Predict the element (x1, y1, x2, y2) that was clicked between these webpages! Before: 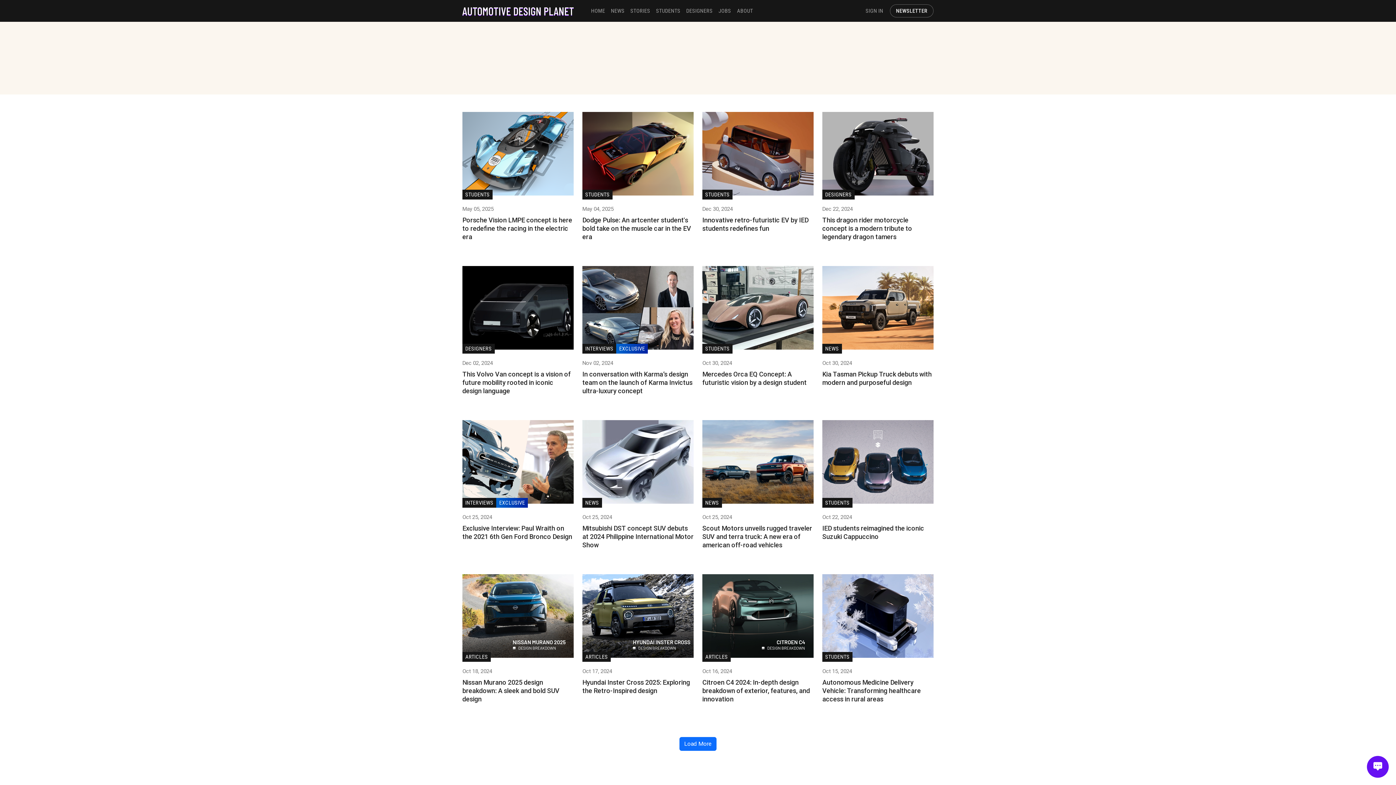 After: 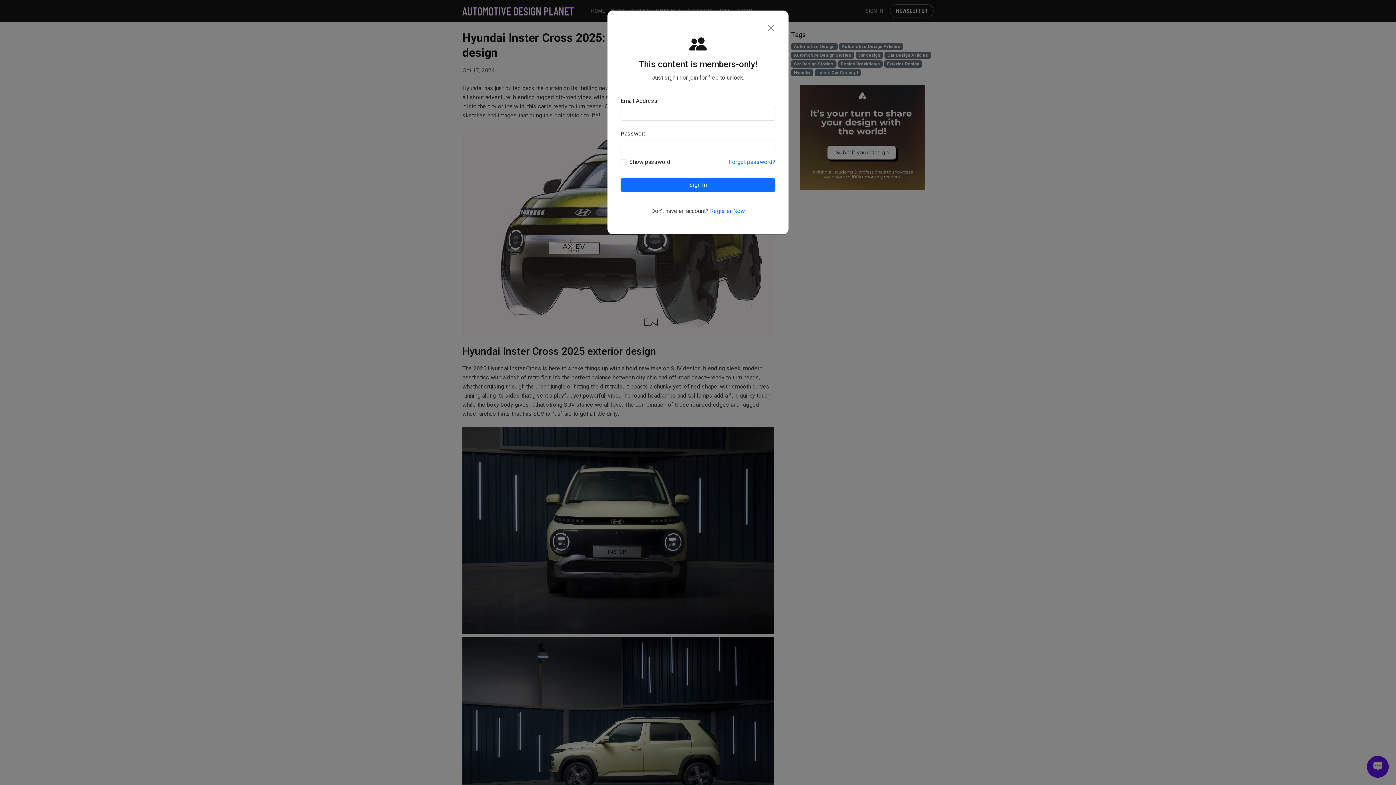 Action: bbox: (582, 612, 693, 674) label:  ARTICLES
Oct 17, 2024
Hyundai Inster Cross 2025: Exploring the Retro-Inspired design

